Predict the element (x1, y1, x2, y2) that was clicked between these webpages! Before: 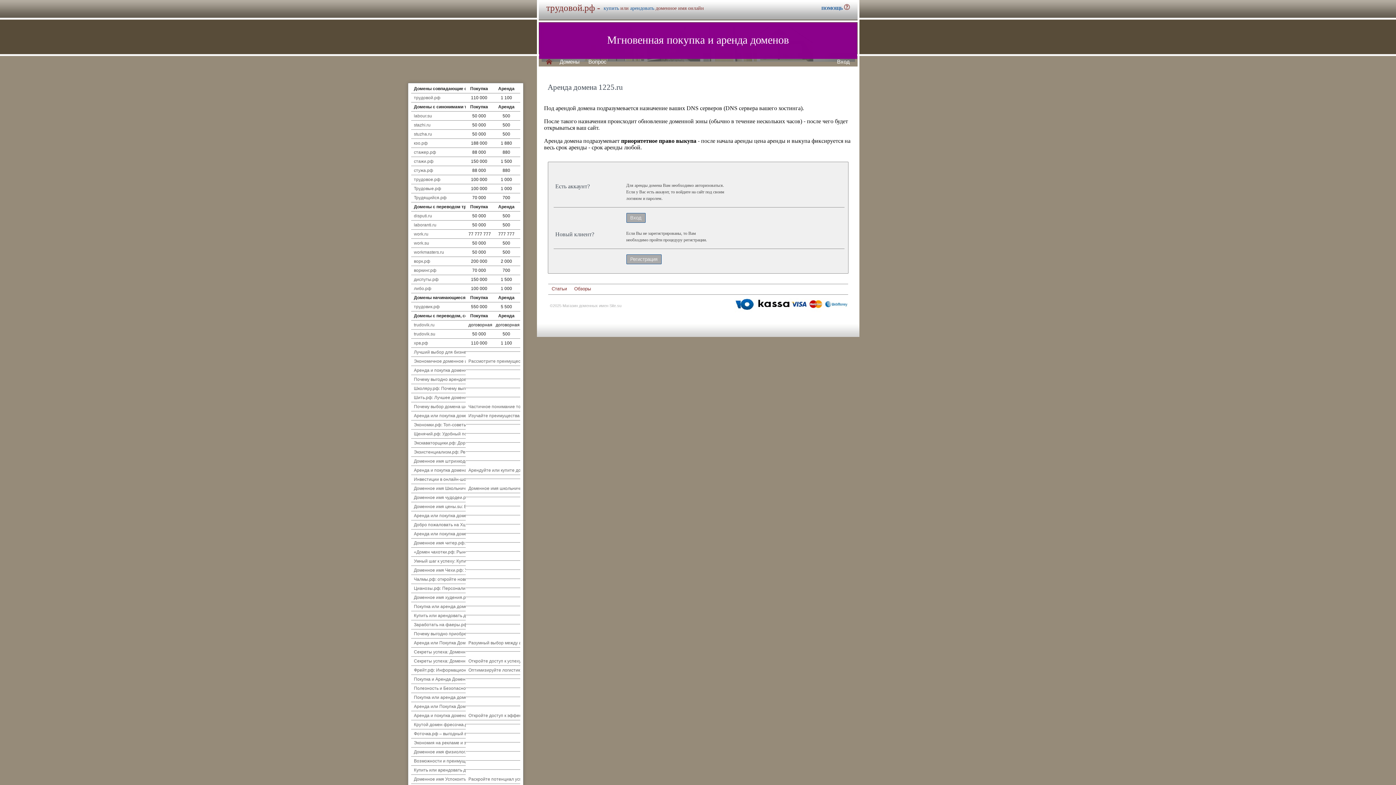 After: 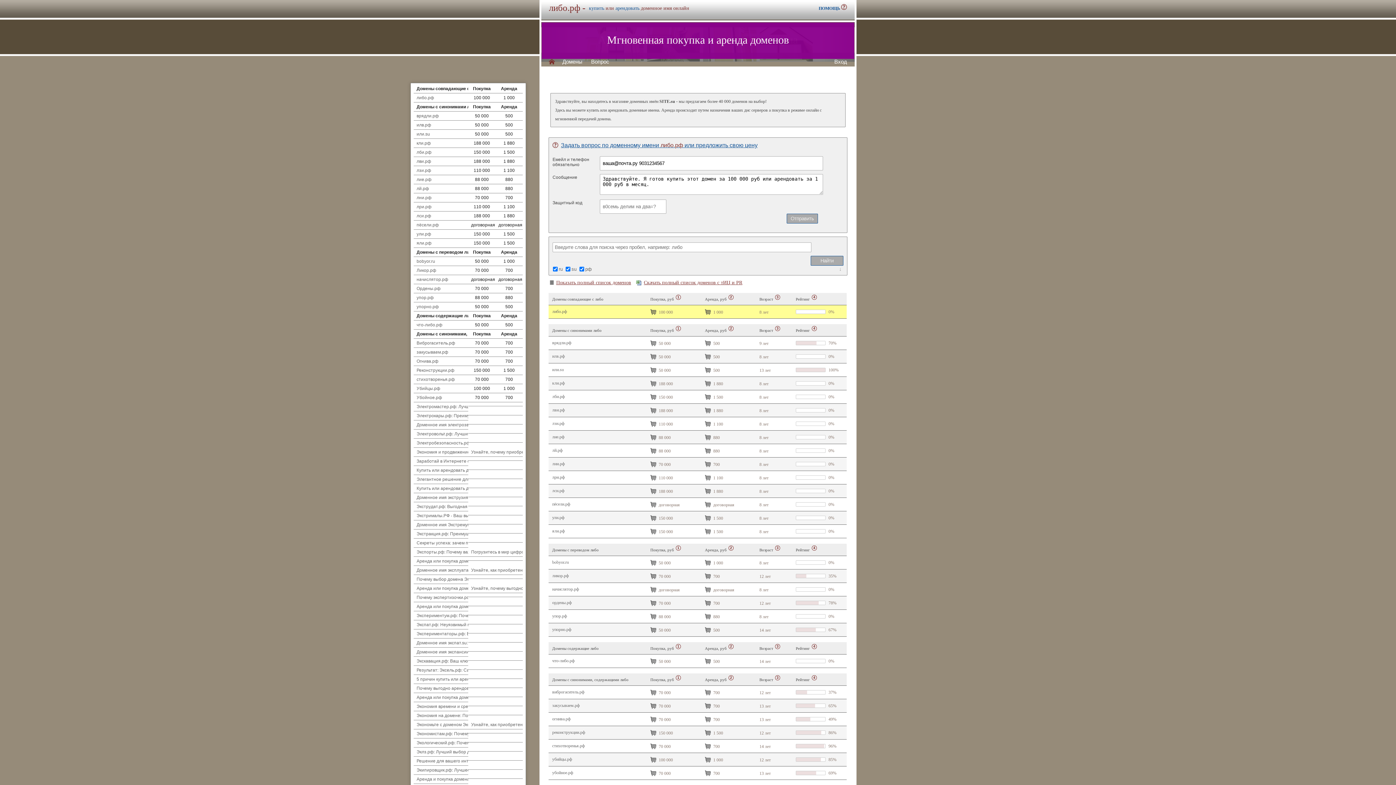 Action: bbox: (414, 286, 431, 291) label: либо.рф